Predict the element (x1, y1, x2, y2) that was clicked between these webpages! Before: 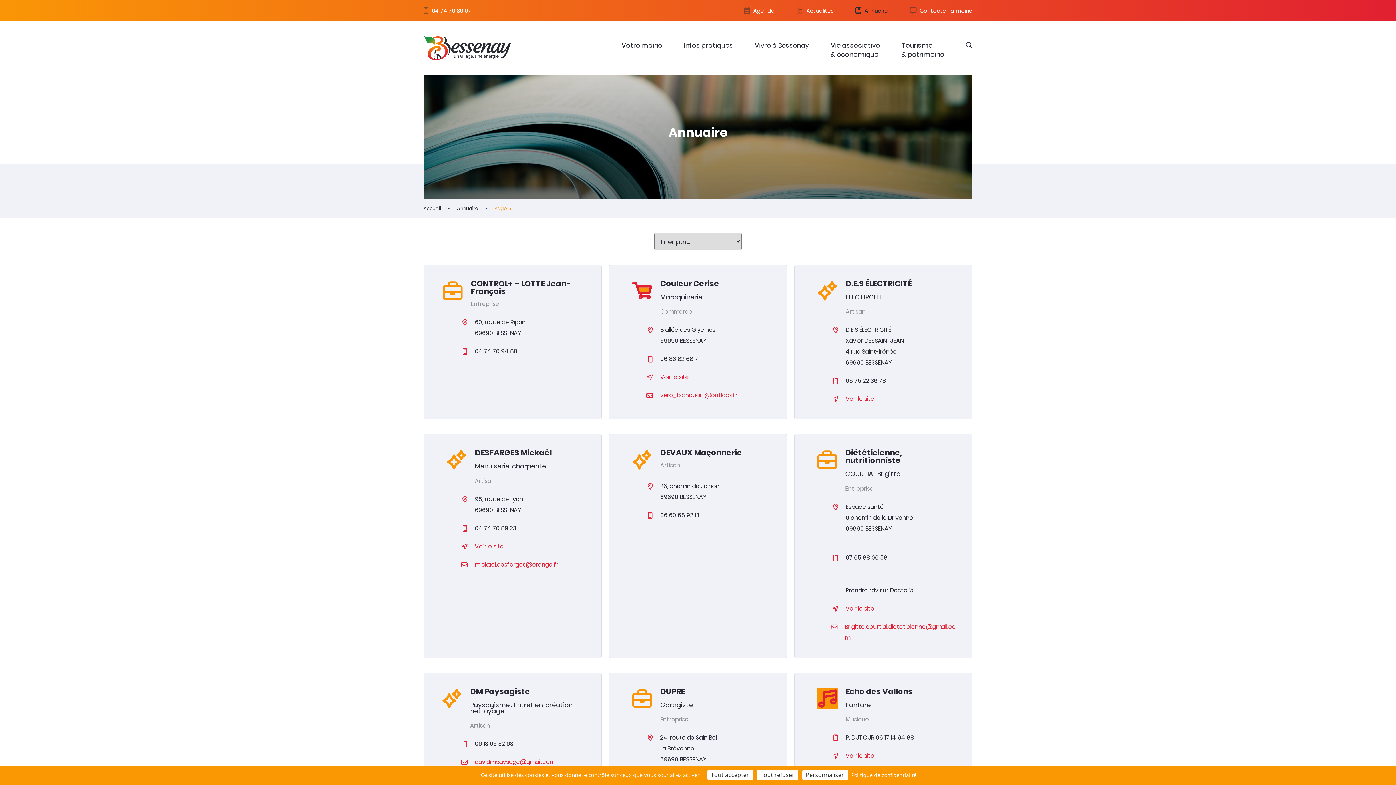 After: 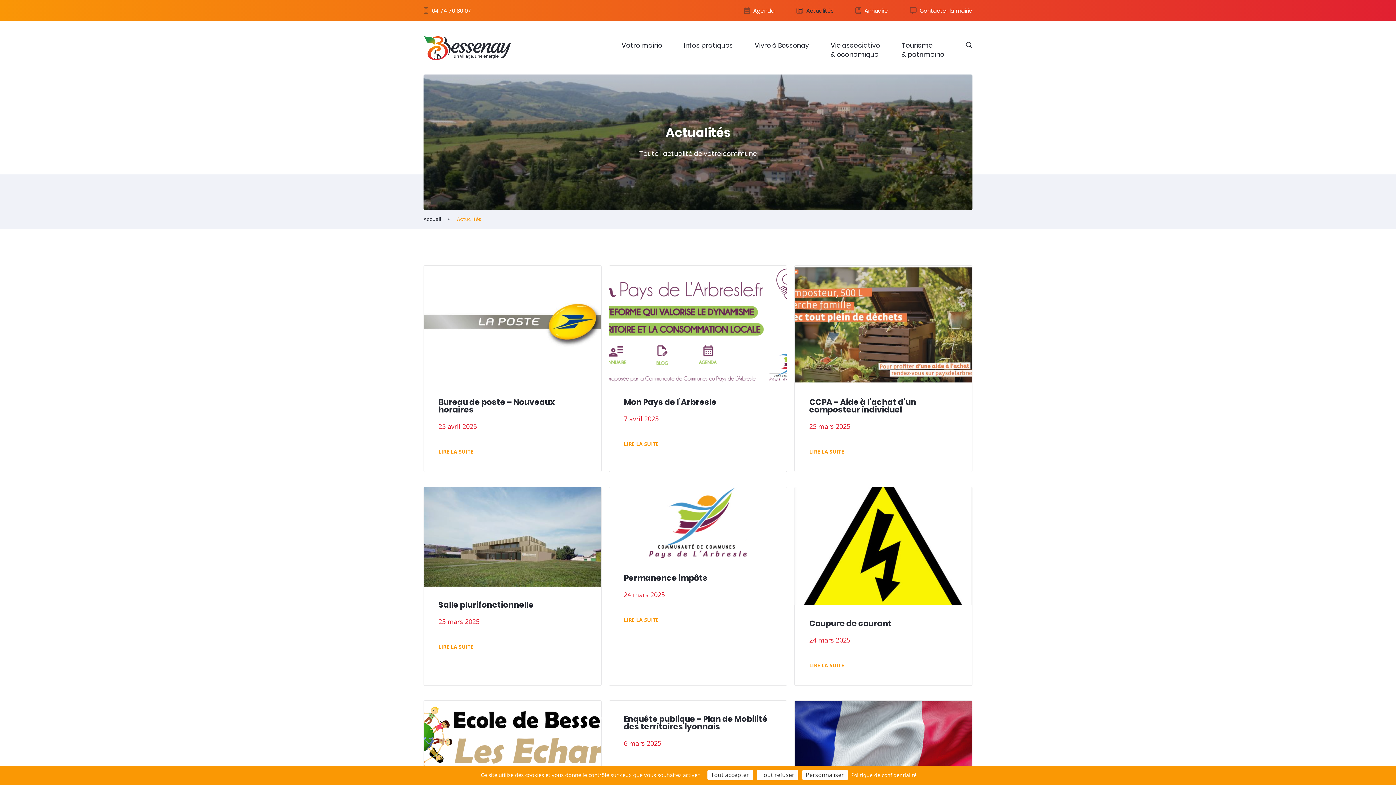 Action: bbox: (796, 7, 833, 13) label:  Actualités